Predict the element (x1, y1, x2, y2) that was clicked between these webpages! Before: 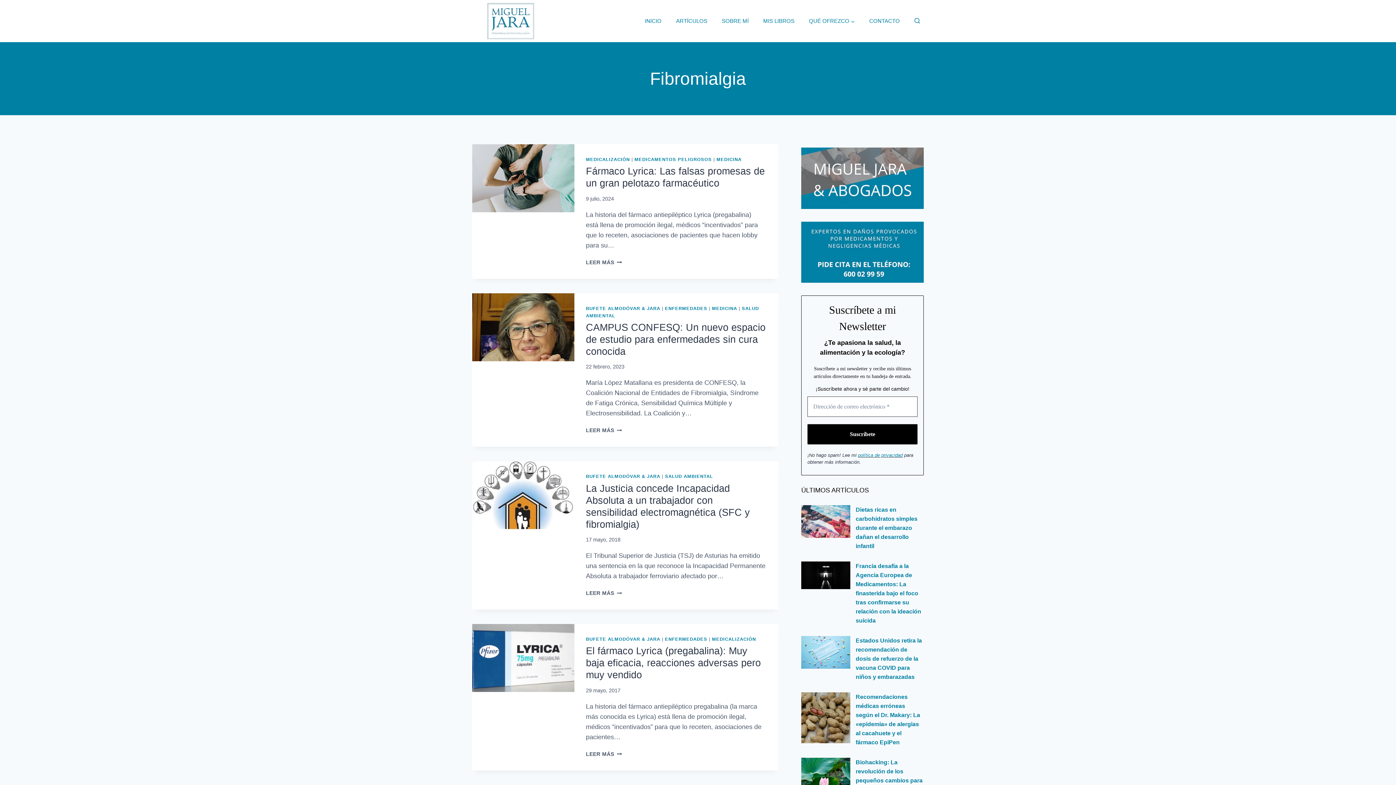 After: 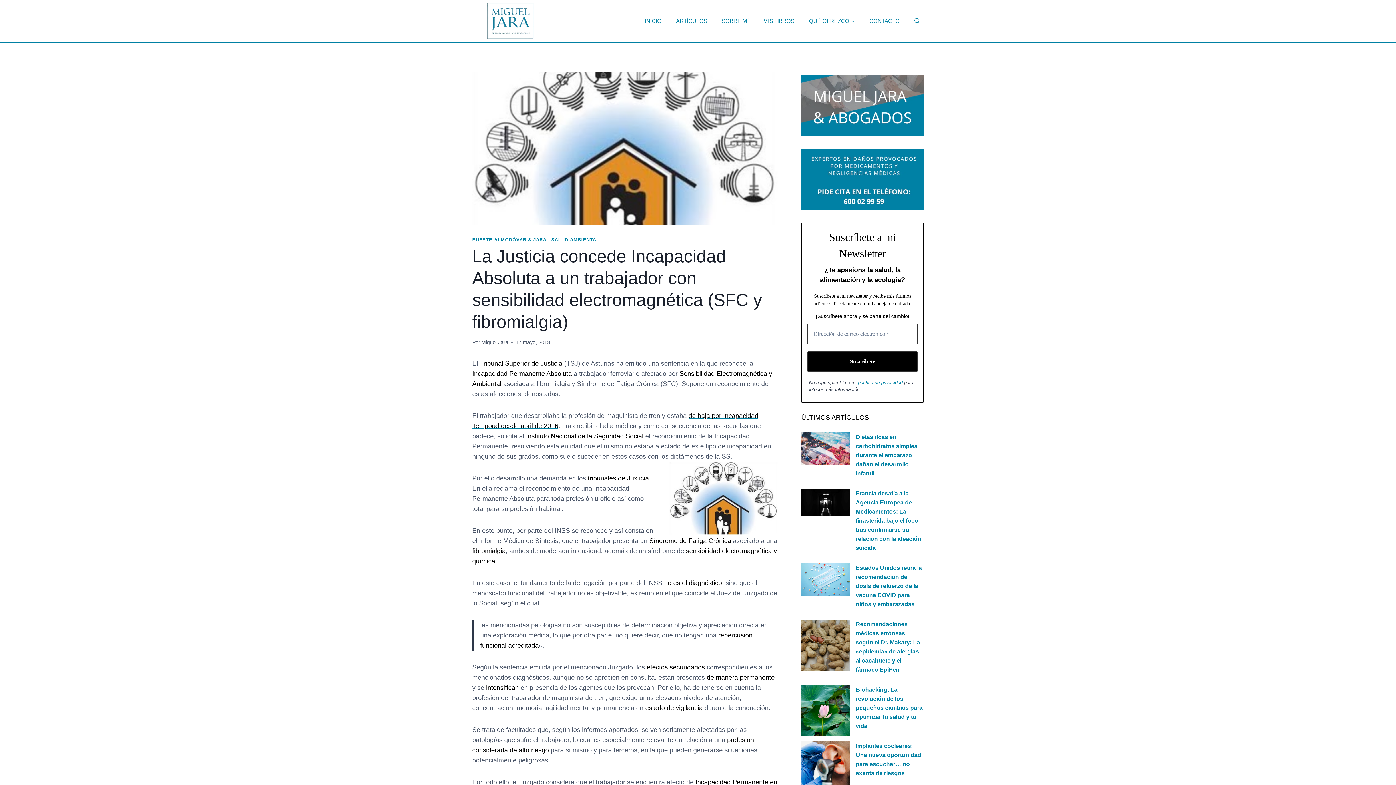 Action: bbox: (472, 461, 574, 529)